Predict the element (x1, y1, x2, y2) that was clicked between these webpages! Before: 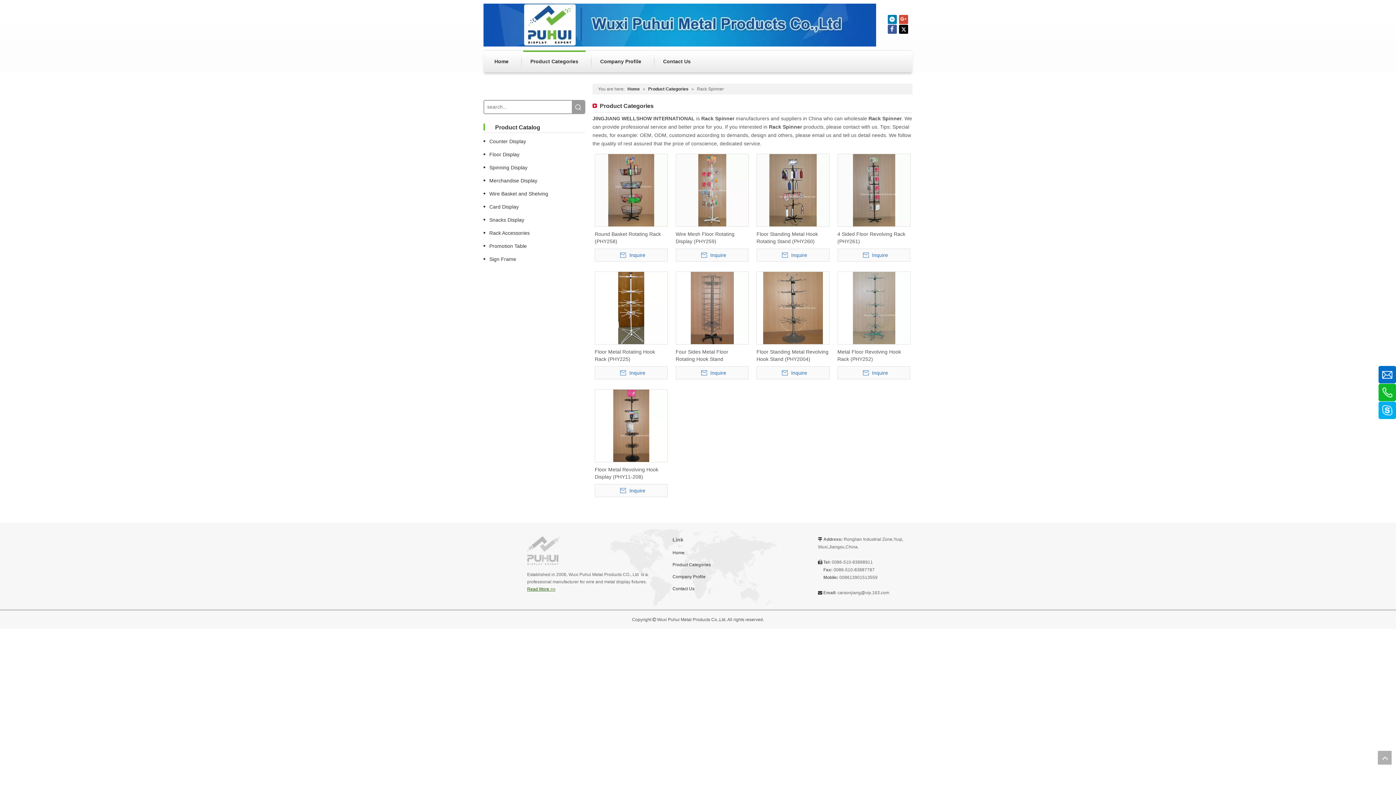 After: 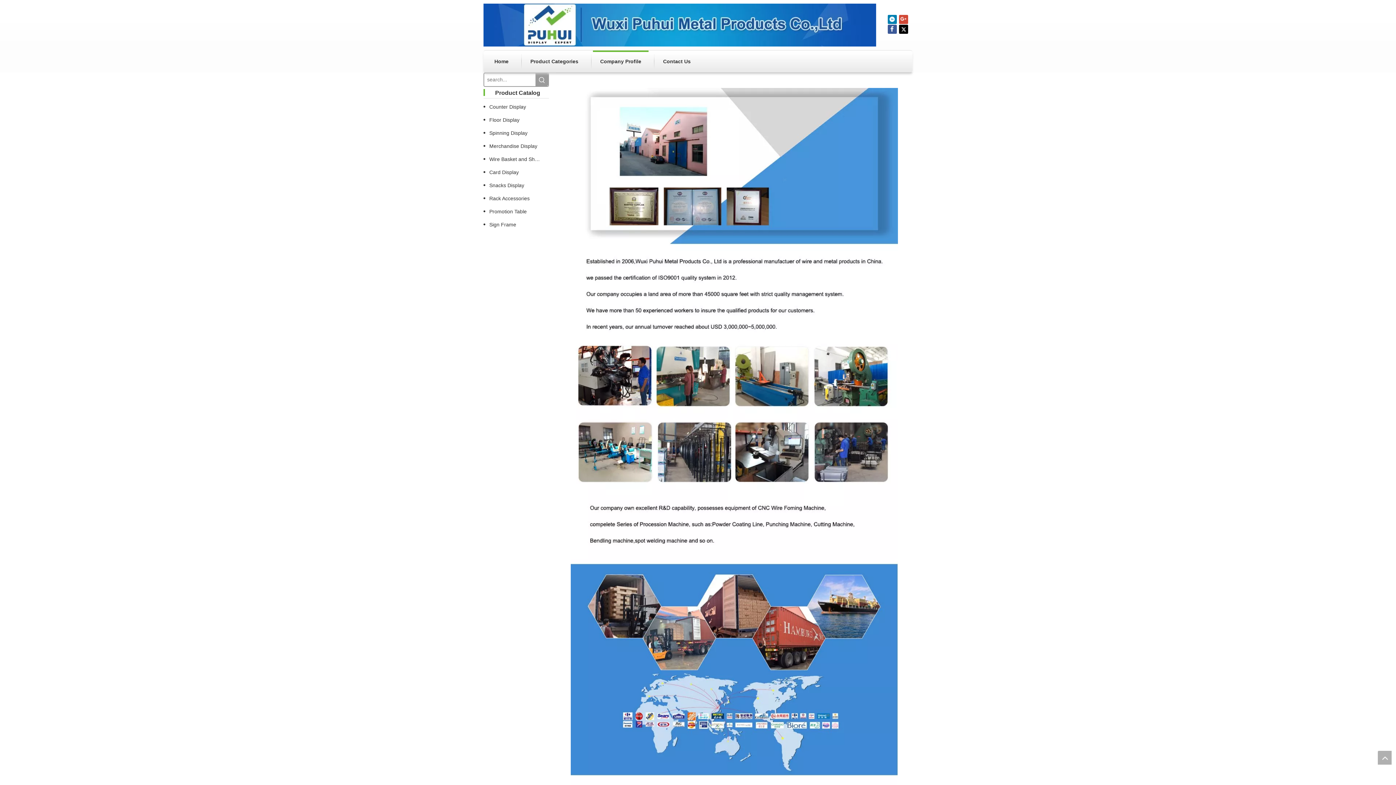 Action: bbox: (527, 586, 555, 592) label: Read More >>